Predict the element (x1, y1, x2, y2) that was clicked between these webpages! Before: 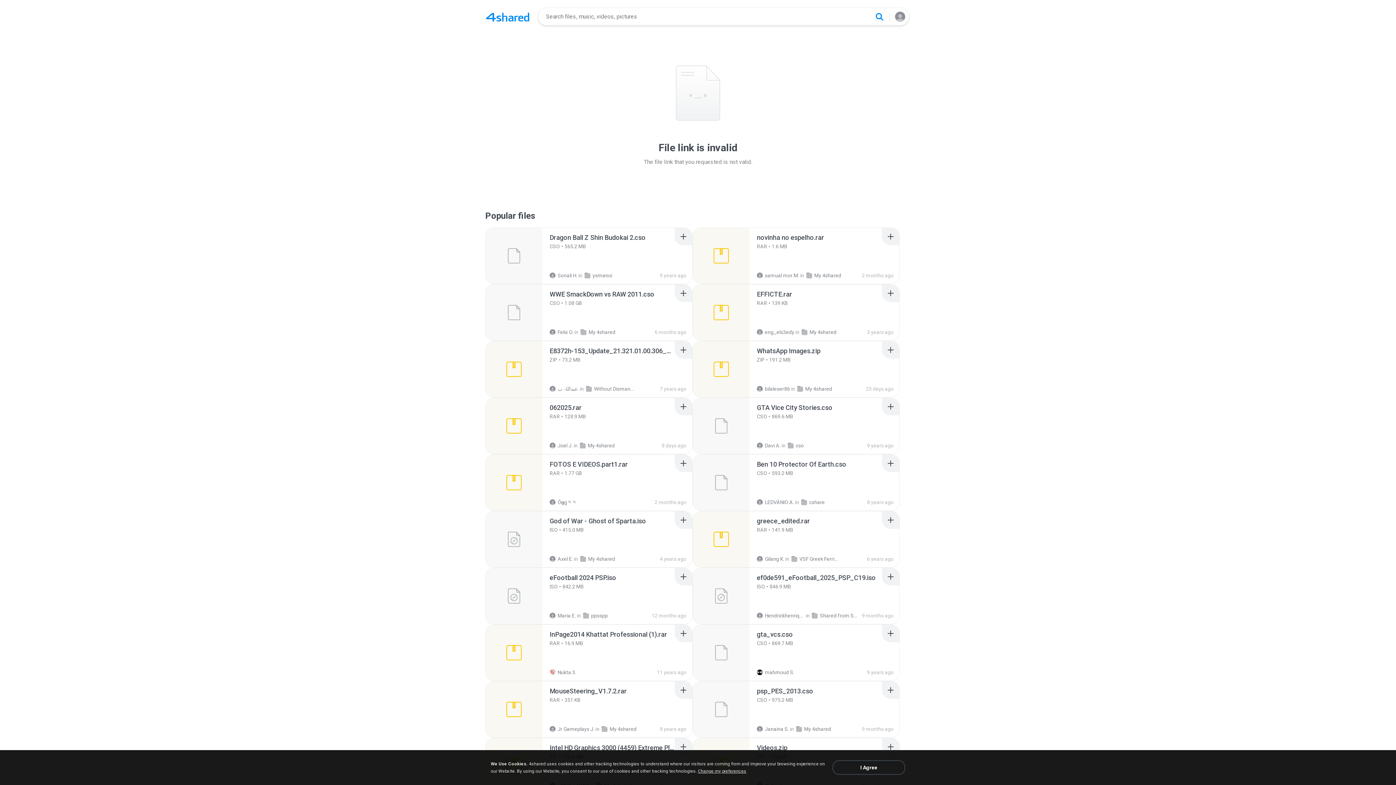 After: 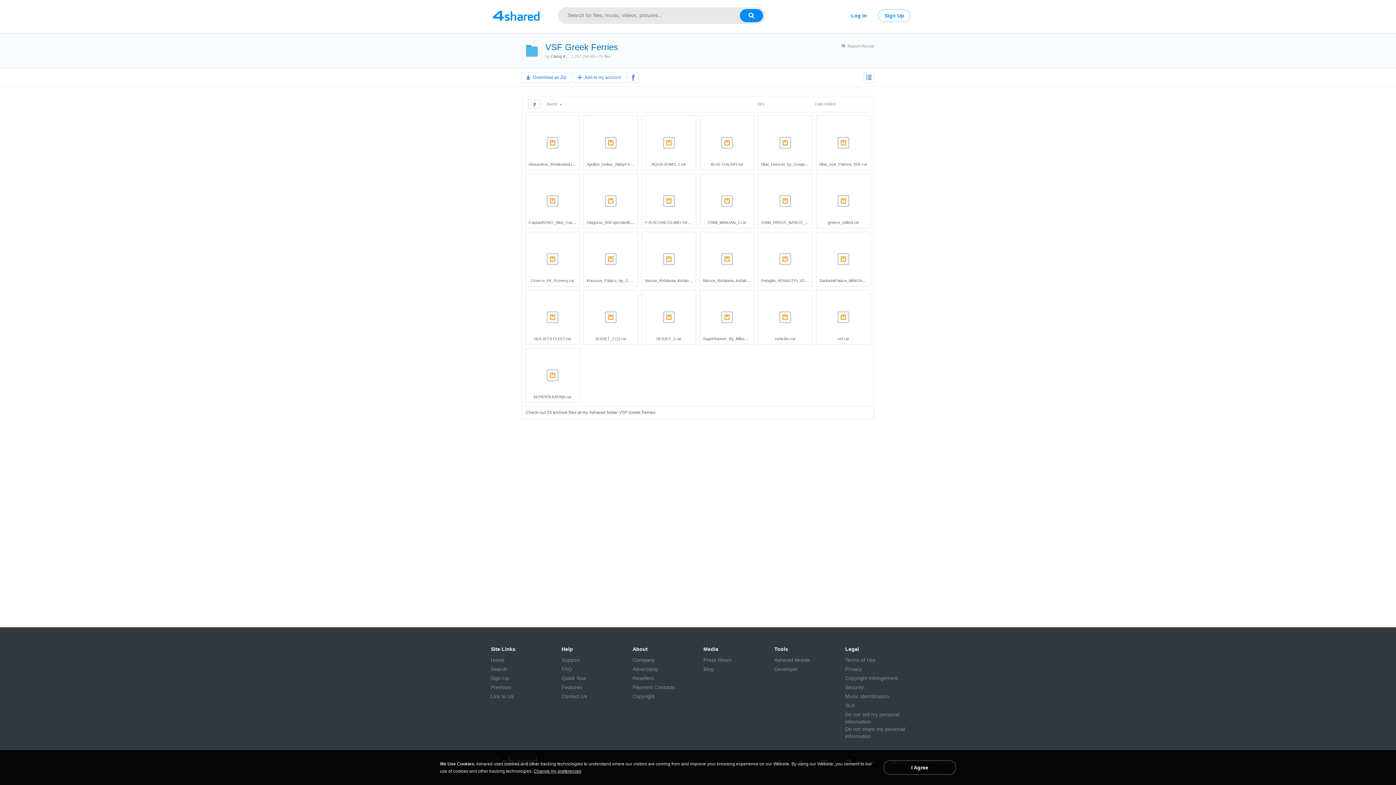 Action: bbox: (791, 556, 839, 562) label: VSF Greek Ferries